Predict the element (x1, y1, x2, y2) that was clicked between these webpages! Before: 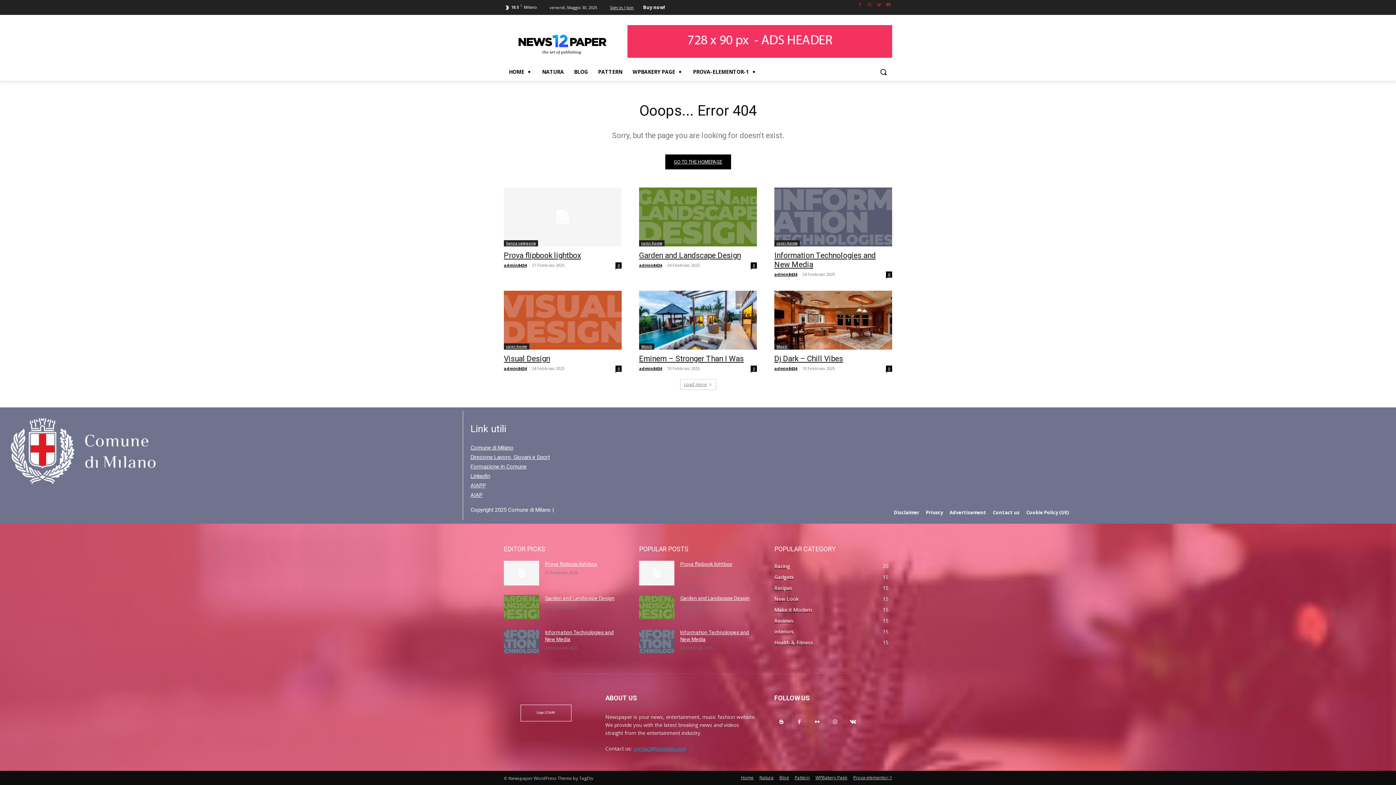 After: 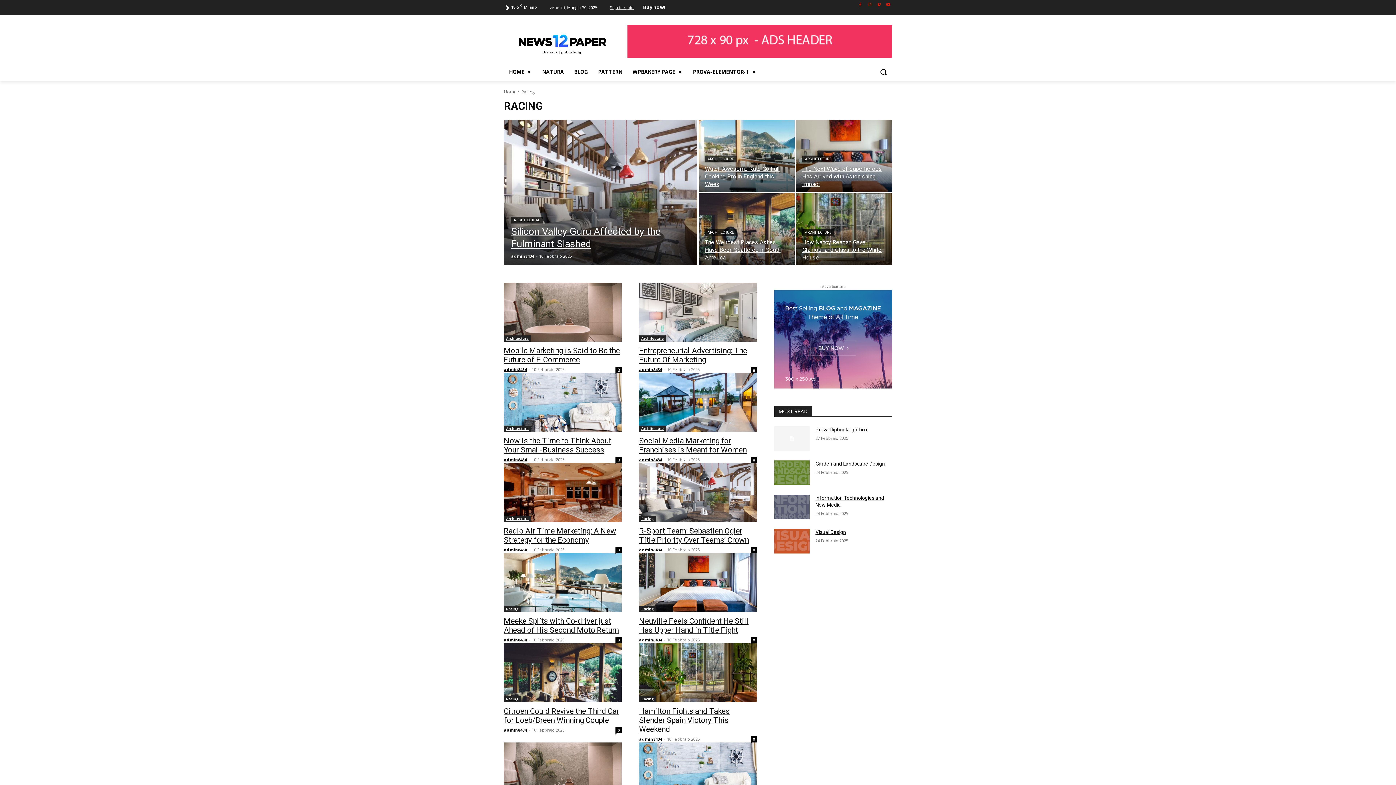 Action: label: Racing
20 bbox: (774, 562, 790, 569)